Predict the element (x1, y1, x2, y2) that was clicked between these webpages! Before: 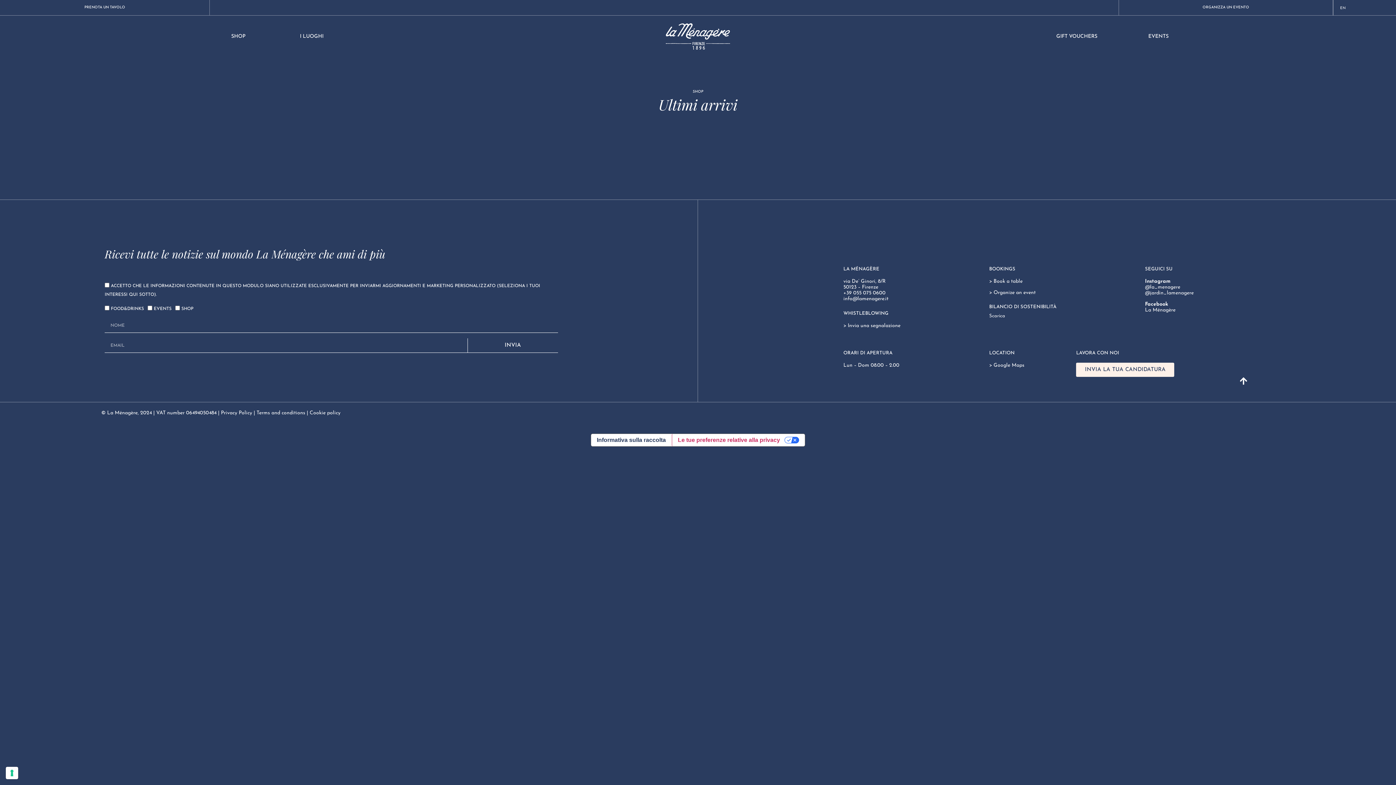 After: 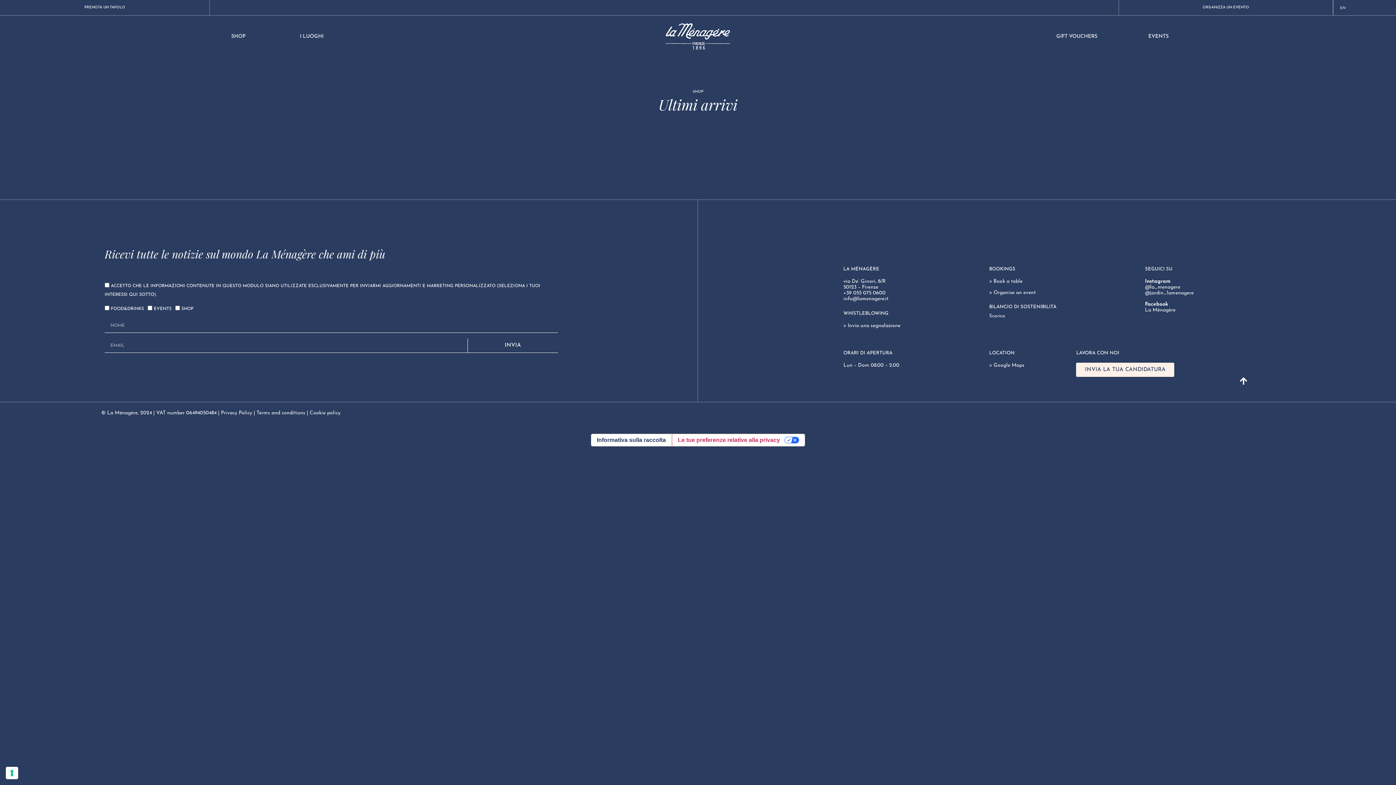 Action: bbox: (989, 290, 1035, 295) label: > Organize an event